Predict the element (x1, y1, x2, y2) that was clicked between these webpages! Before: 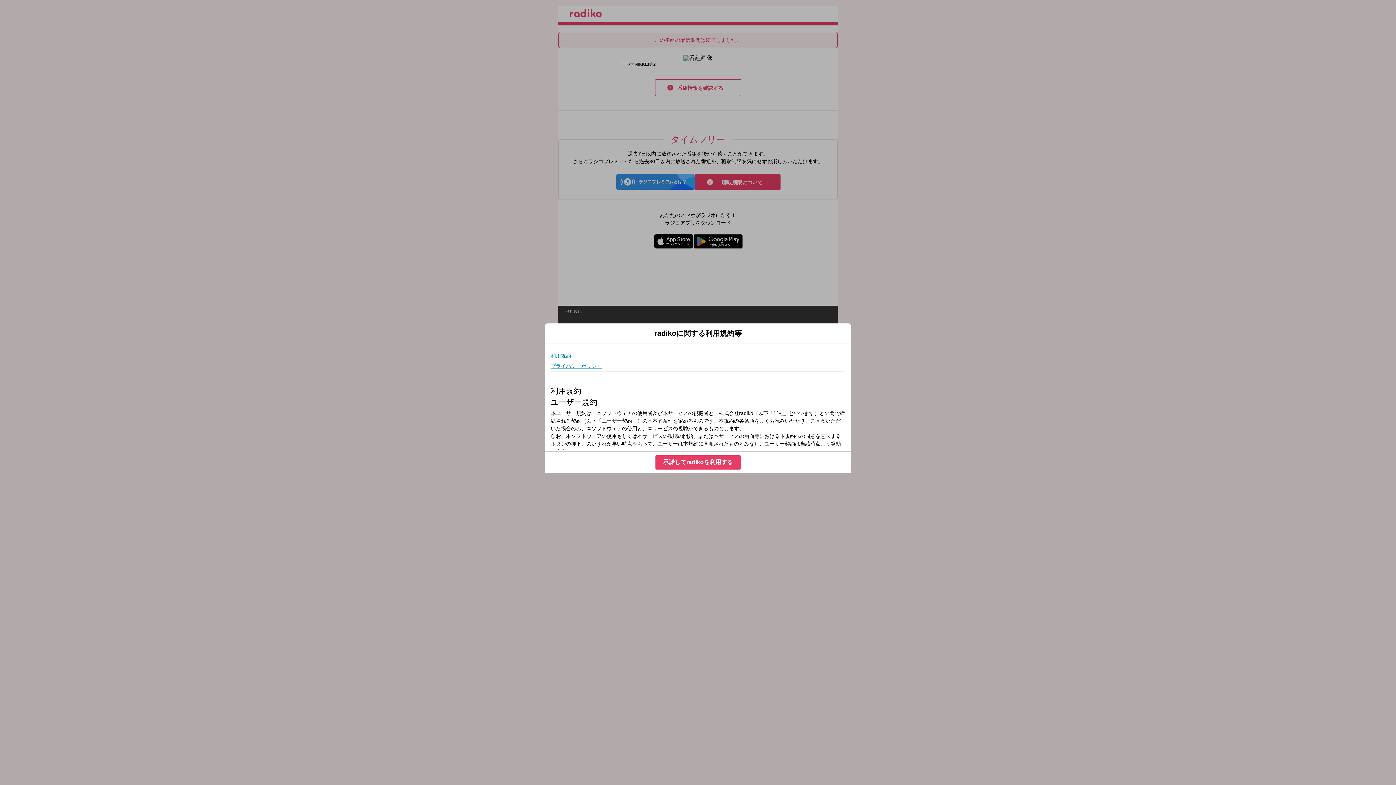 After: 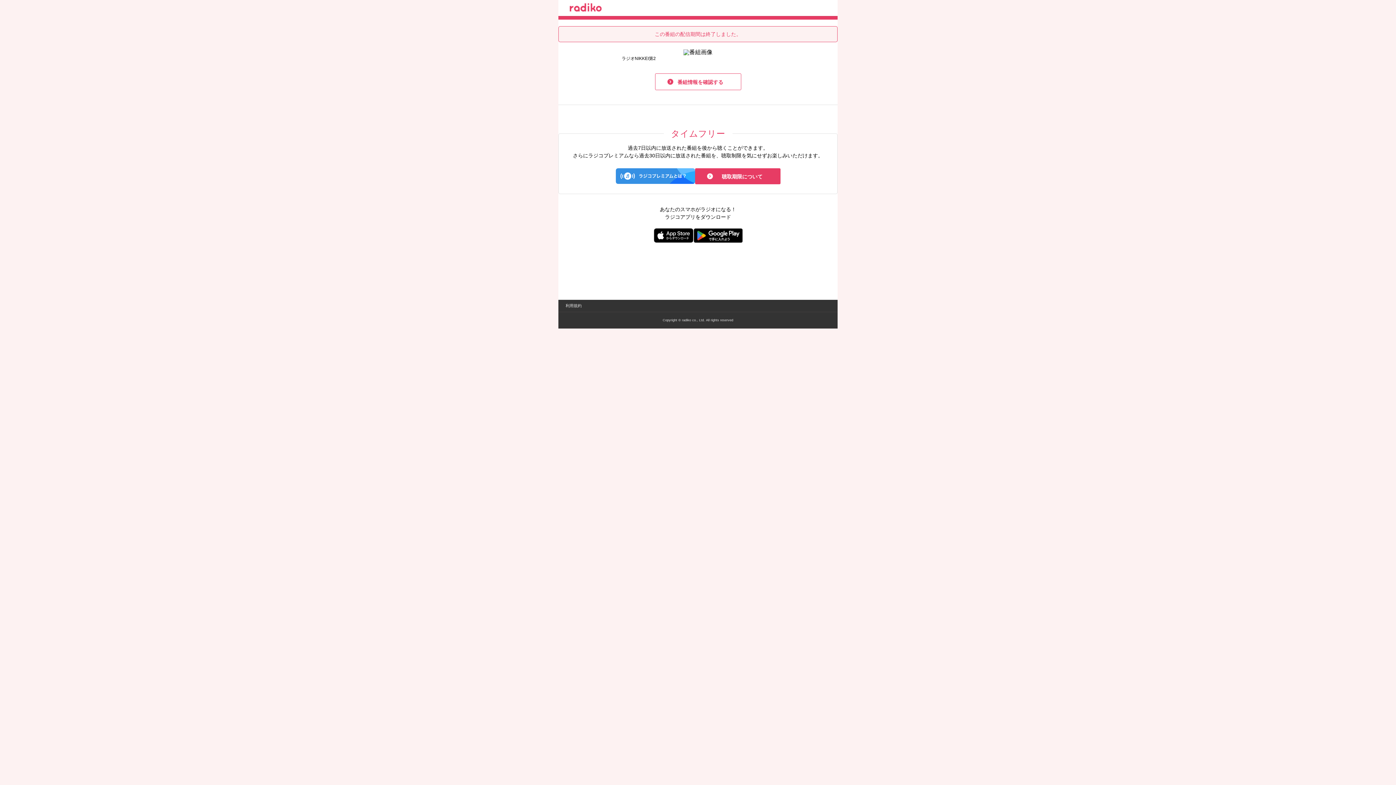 Action: label: 承諾してradikoを利用する bbox: (655, 455, 740, 469)